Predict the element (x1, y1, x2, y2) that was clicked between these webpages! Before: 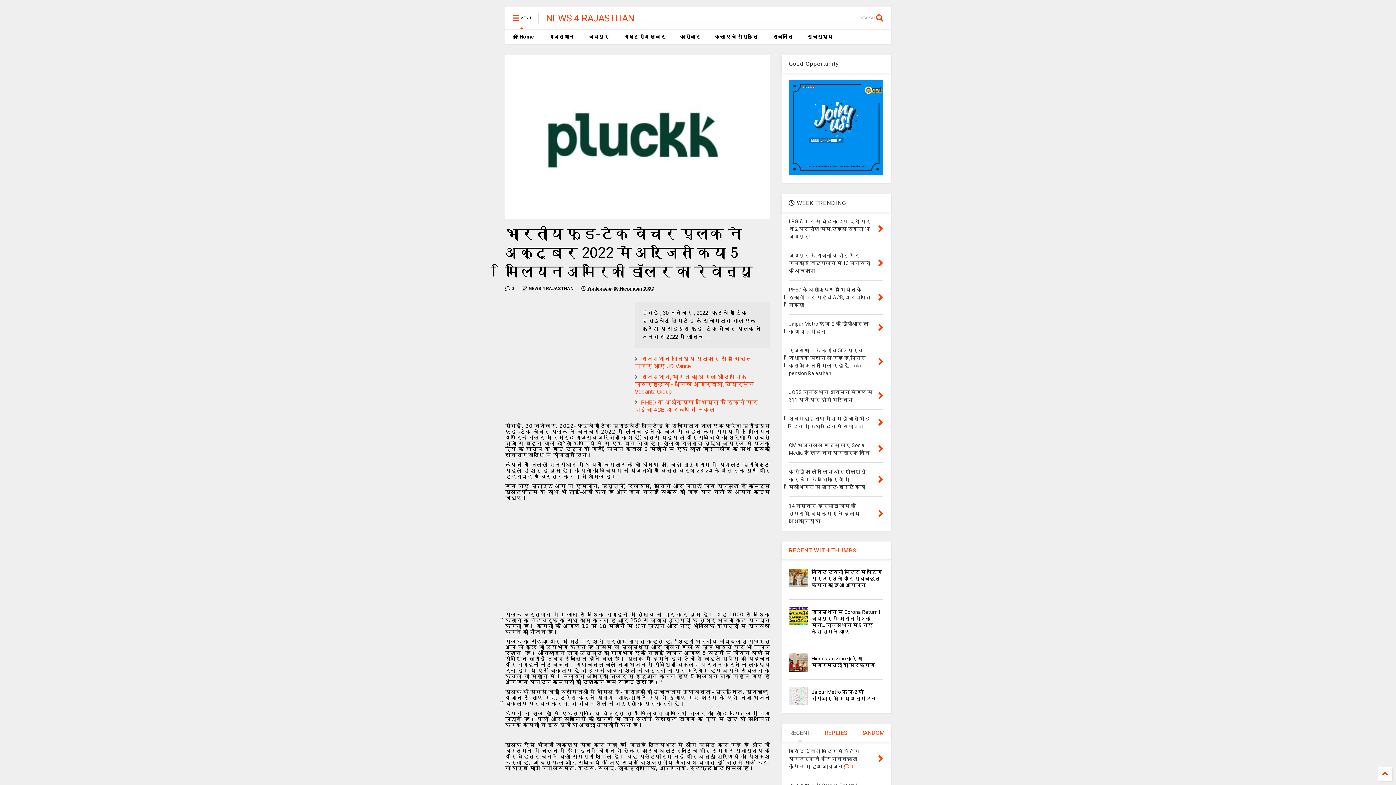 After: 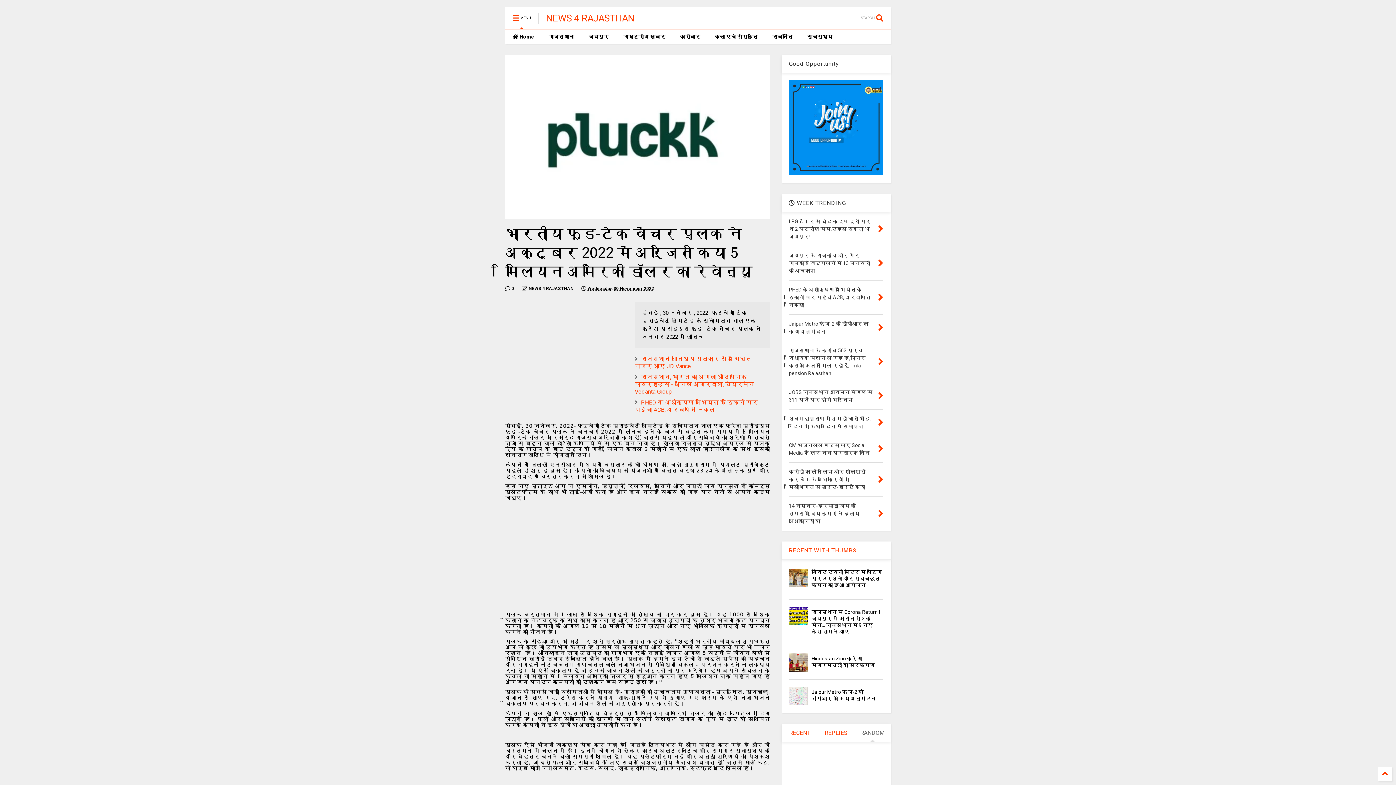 Action: bbox: (854, 724, 890, 742) label: RANDOM